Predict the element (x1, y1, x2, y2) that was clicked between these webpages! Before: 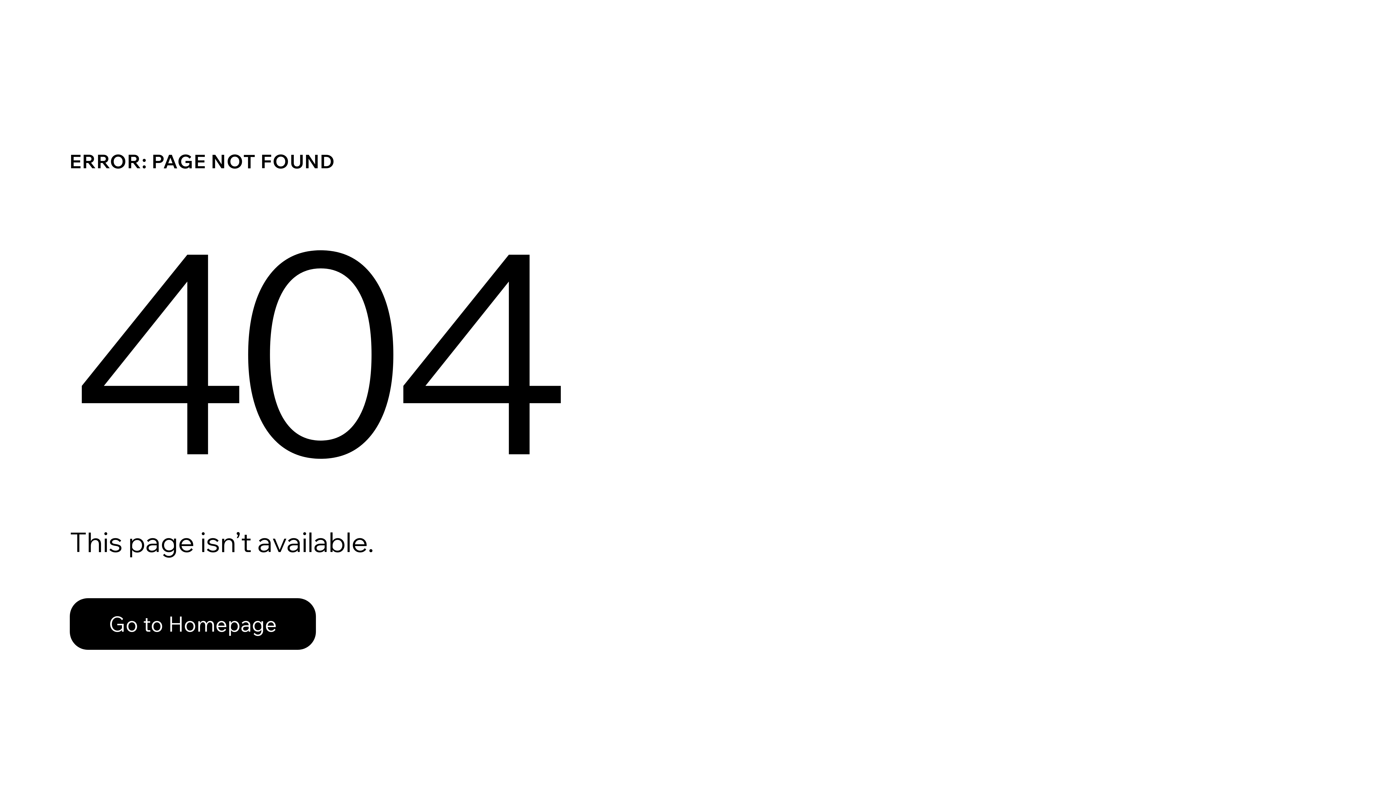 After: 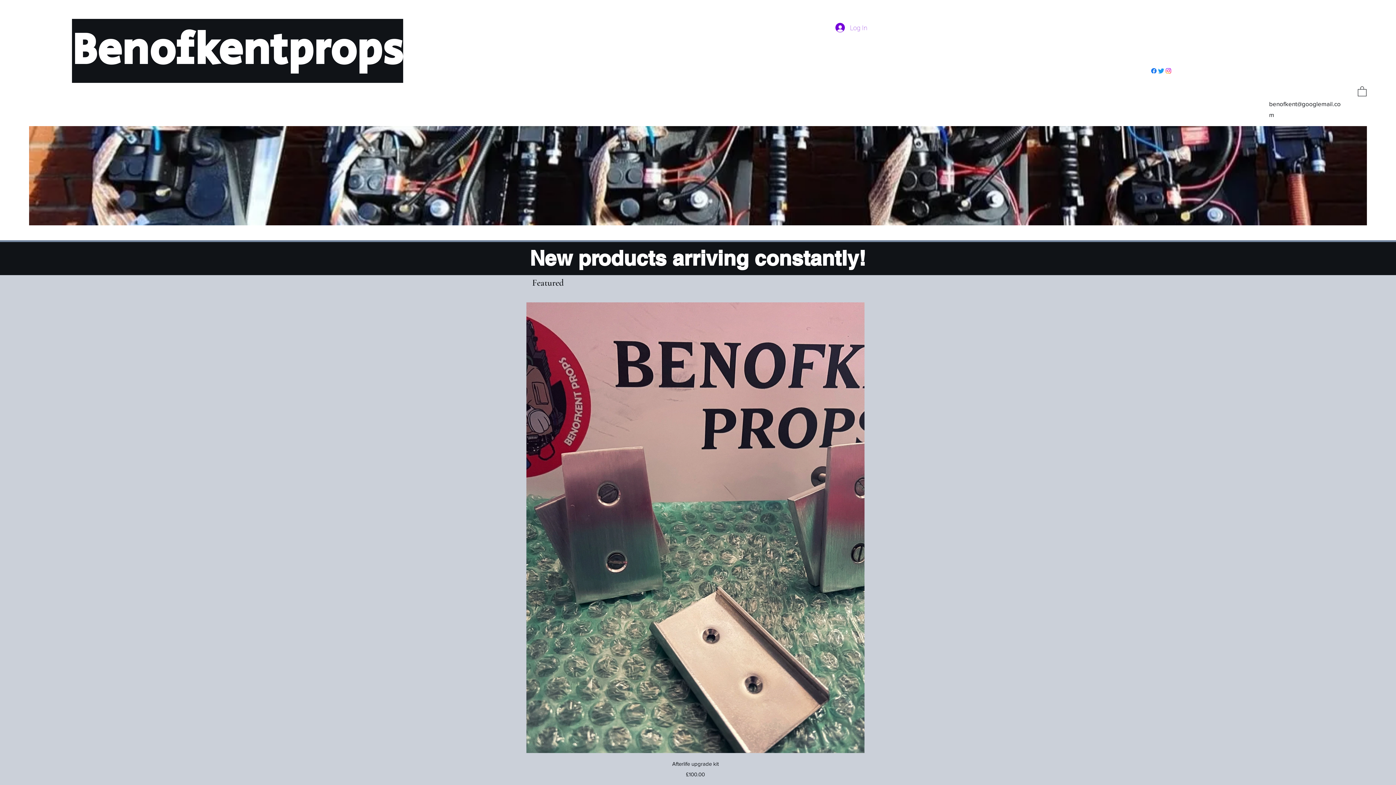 Action: label: Go to Homepage bbox: (69, 582, 768, 659)